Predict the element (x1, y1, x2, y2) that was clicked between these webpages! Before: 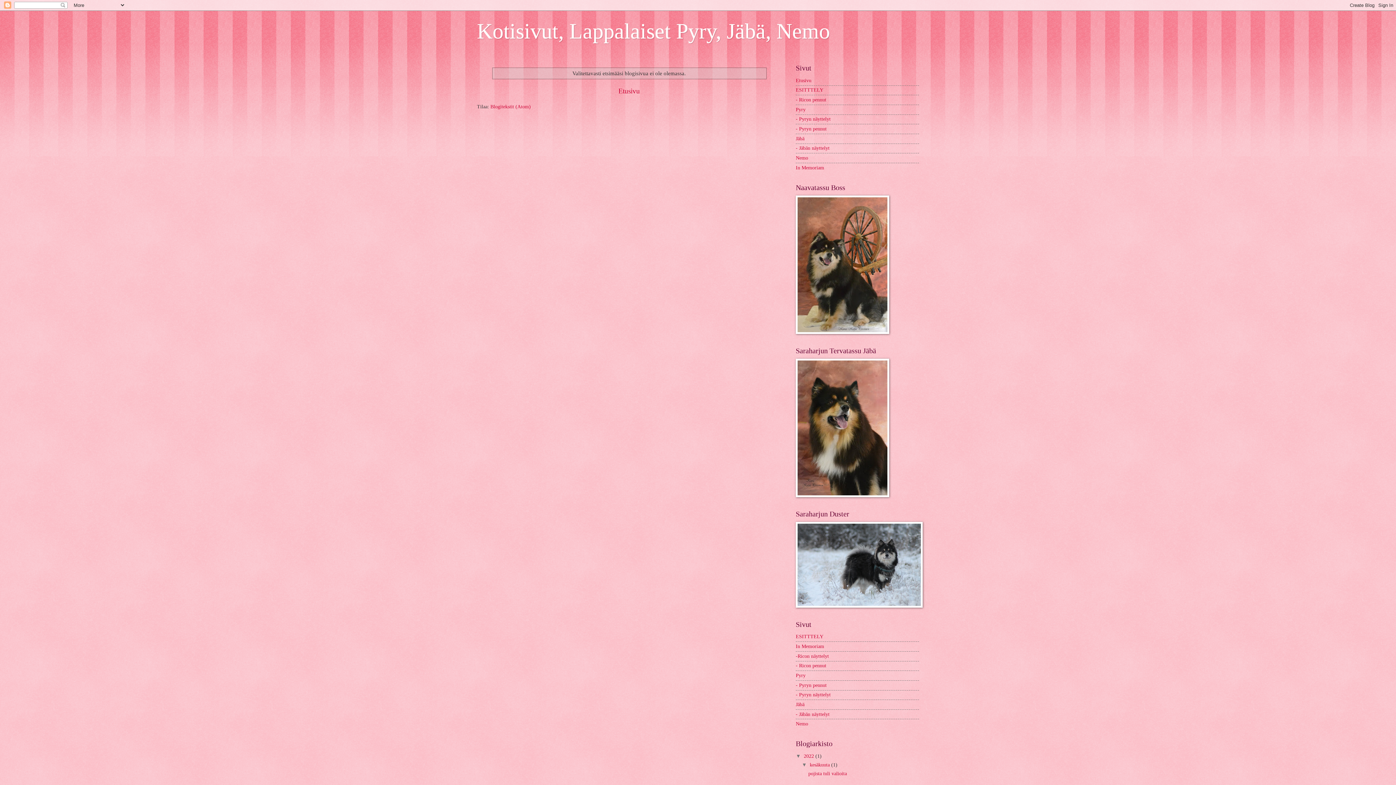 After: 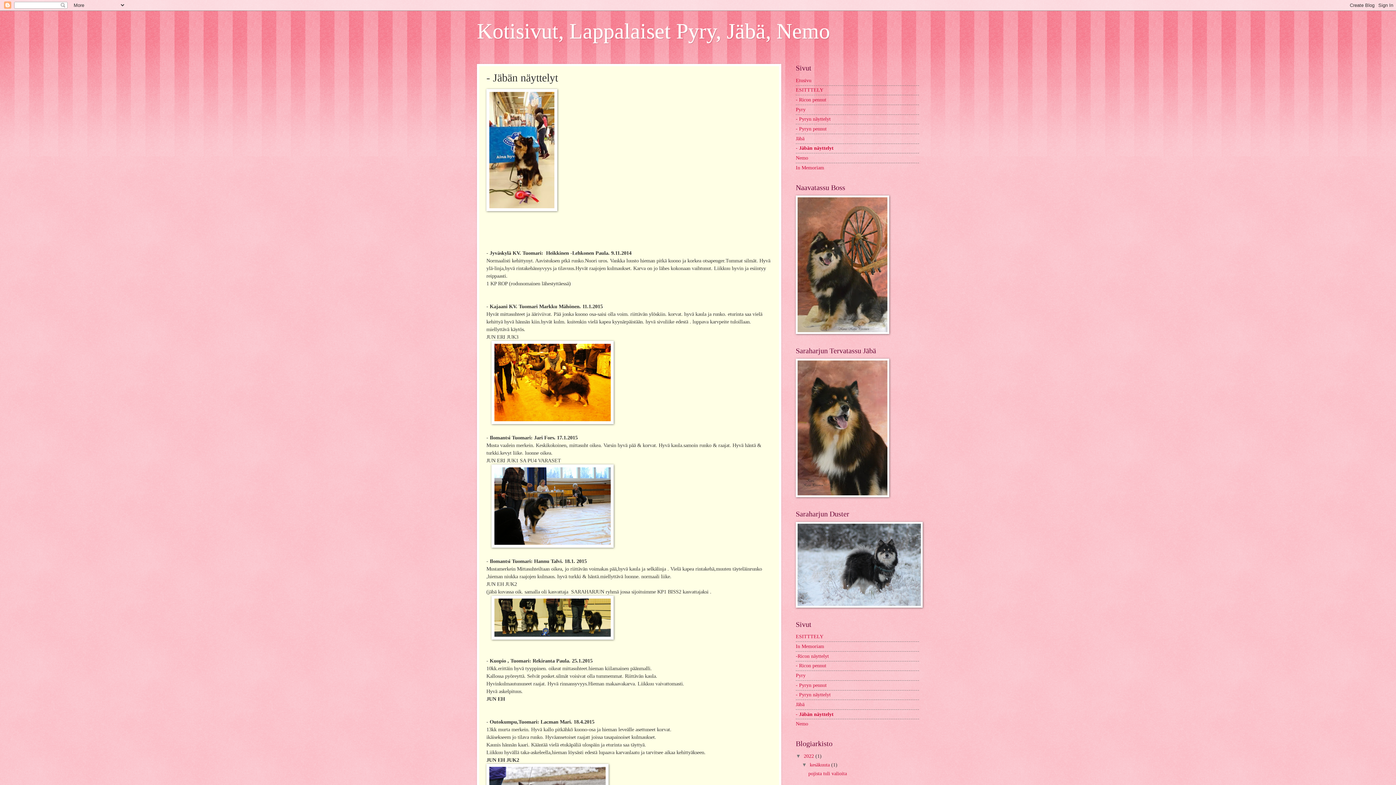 Action: label: - Jäbän näyttelyt bbox: (796, 711, 829, 717)